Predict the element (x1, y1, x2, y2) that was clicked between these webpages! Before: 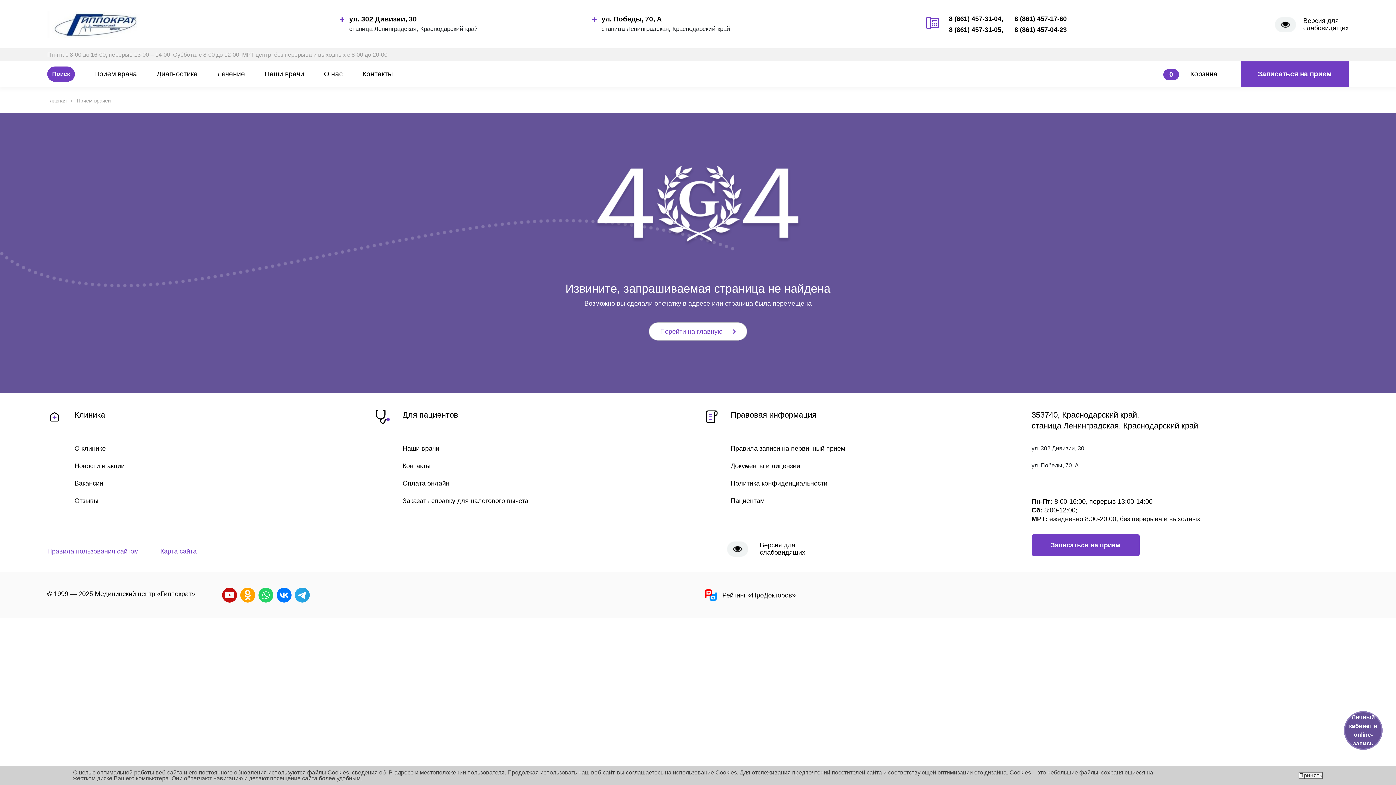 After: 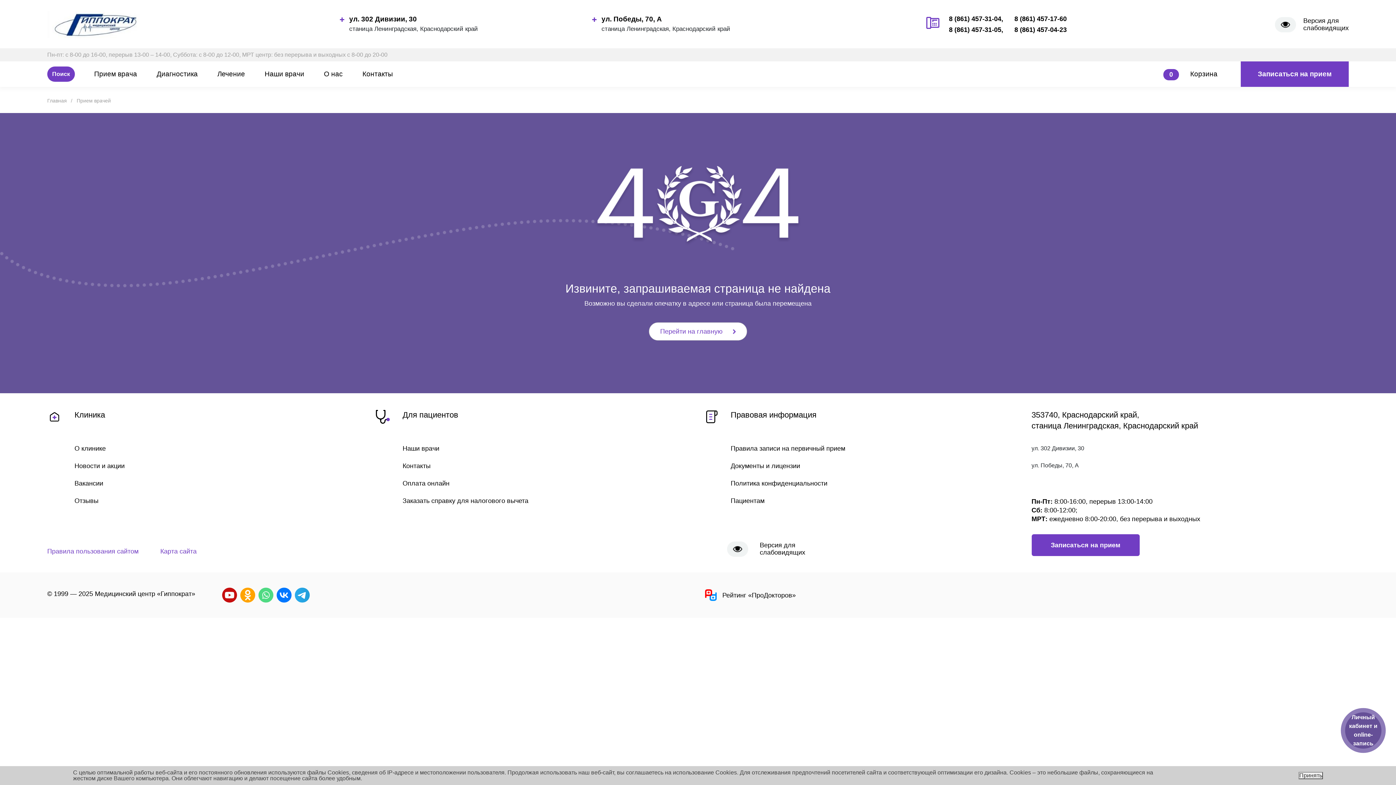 Action: bbox: (258, 591, 273, 598)